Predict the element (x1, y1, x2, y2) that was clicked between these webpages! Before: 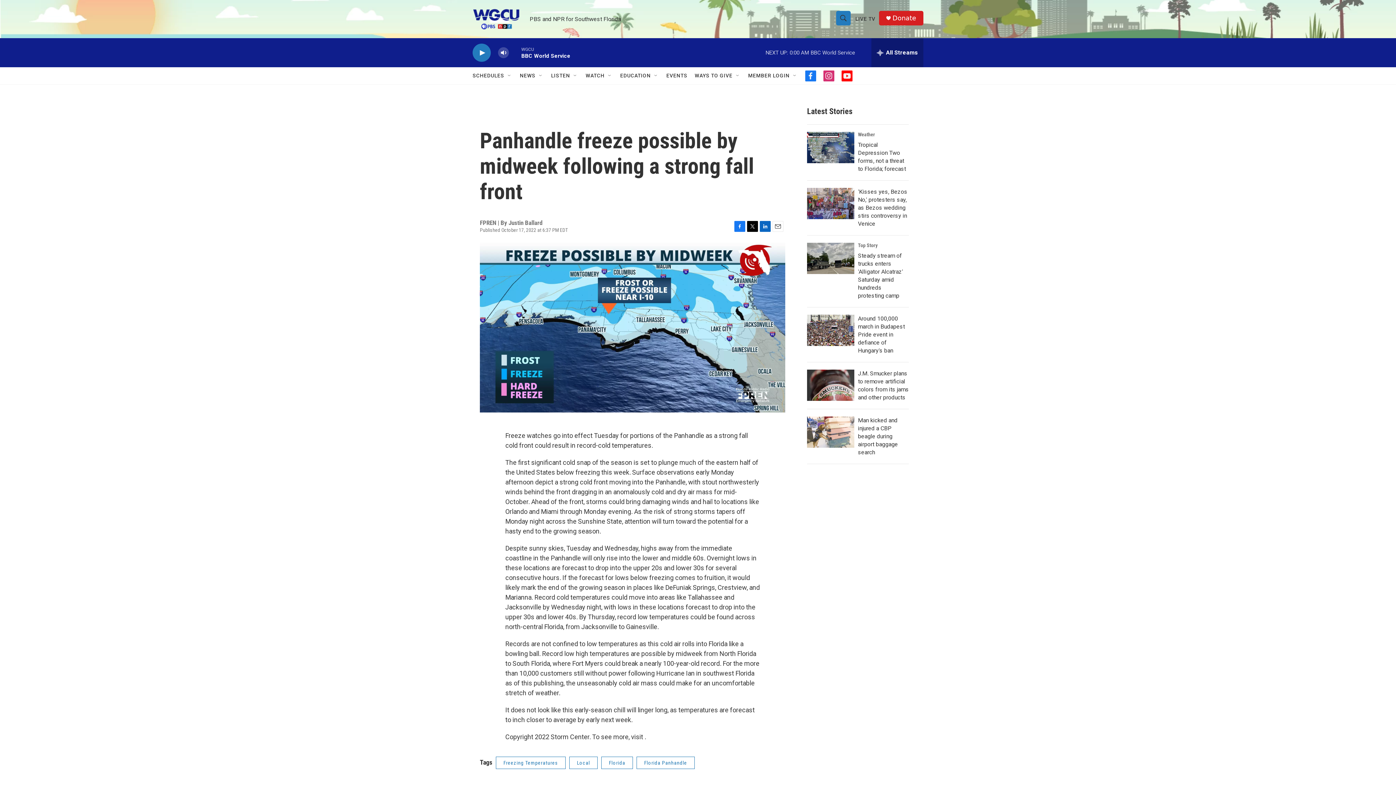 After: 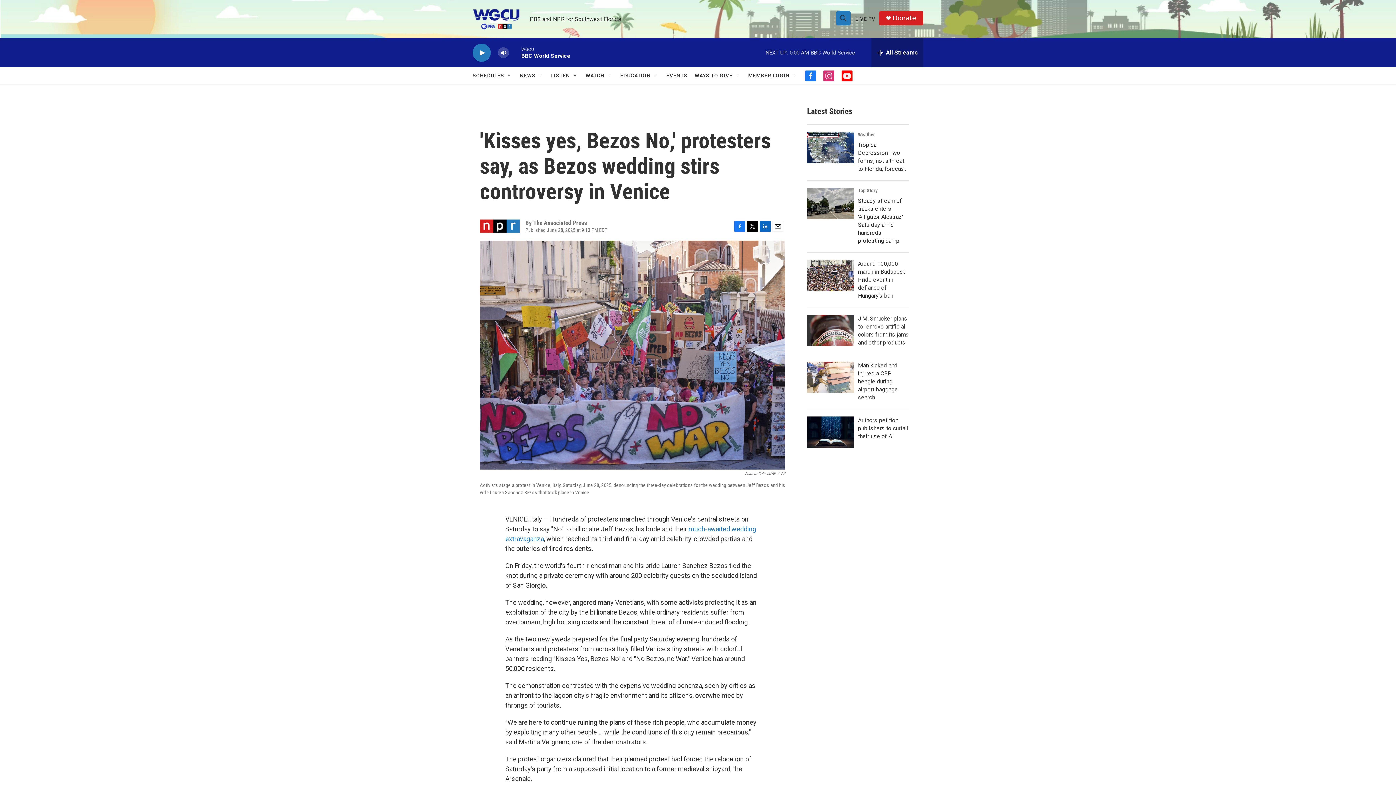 Action: label: 'Kisses yes, Bezos No,' protesters say, as Bezos wedding stirs controversy in Venice bbox: (807, 209, 854, 241)